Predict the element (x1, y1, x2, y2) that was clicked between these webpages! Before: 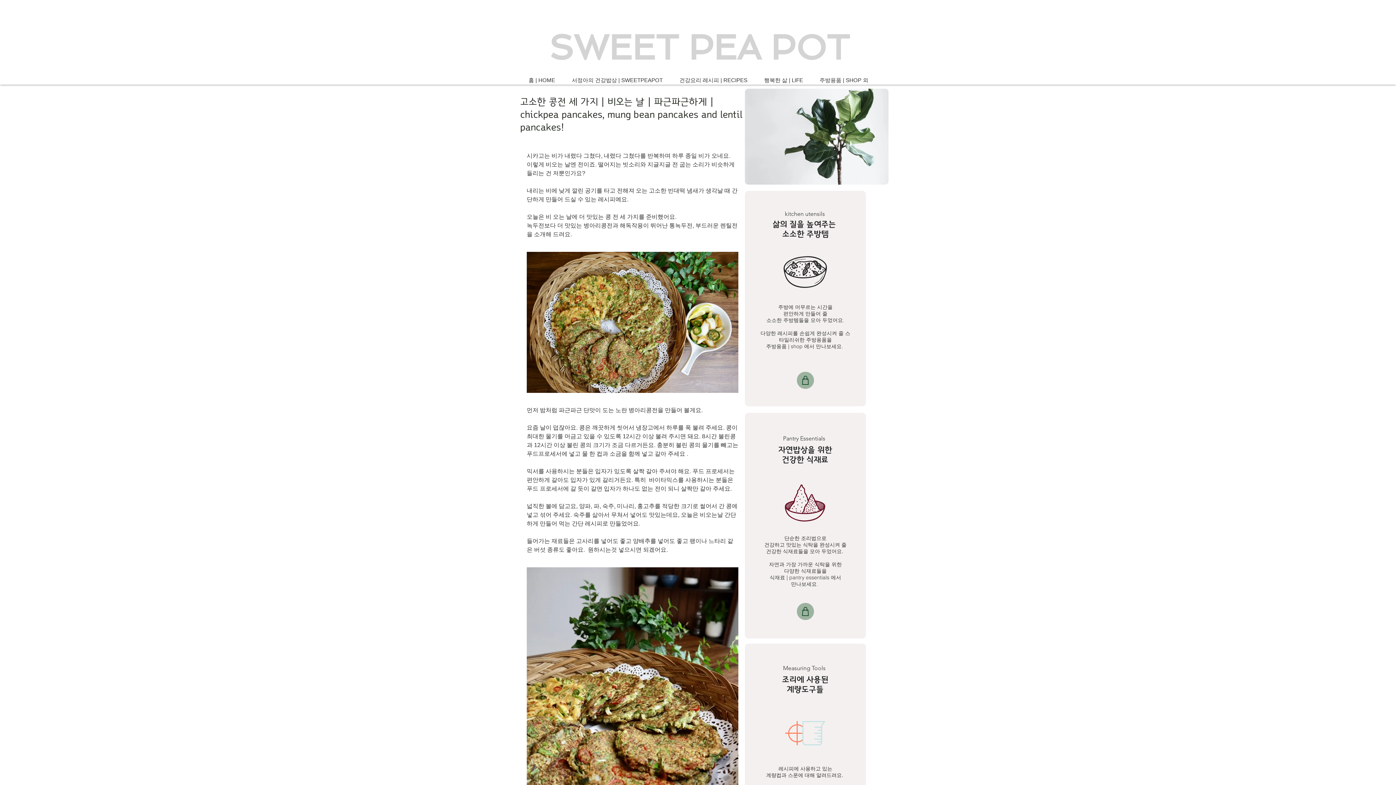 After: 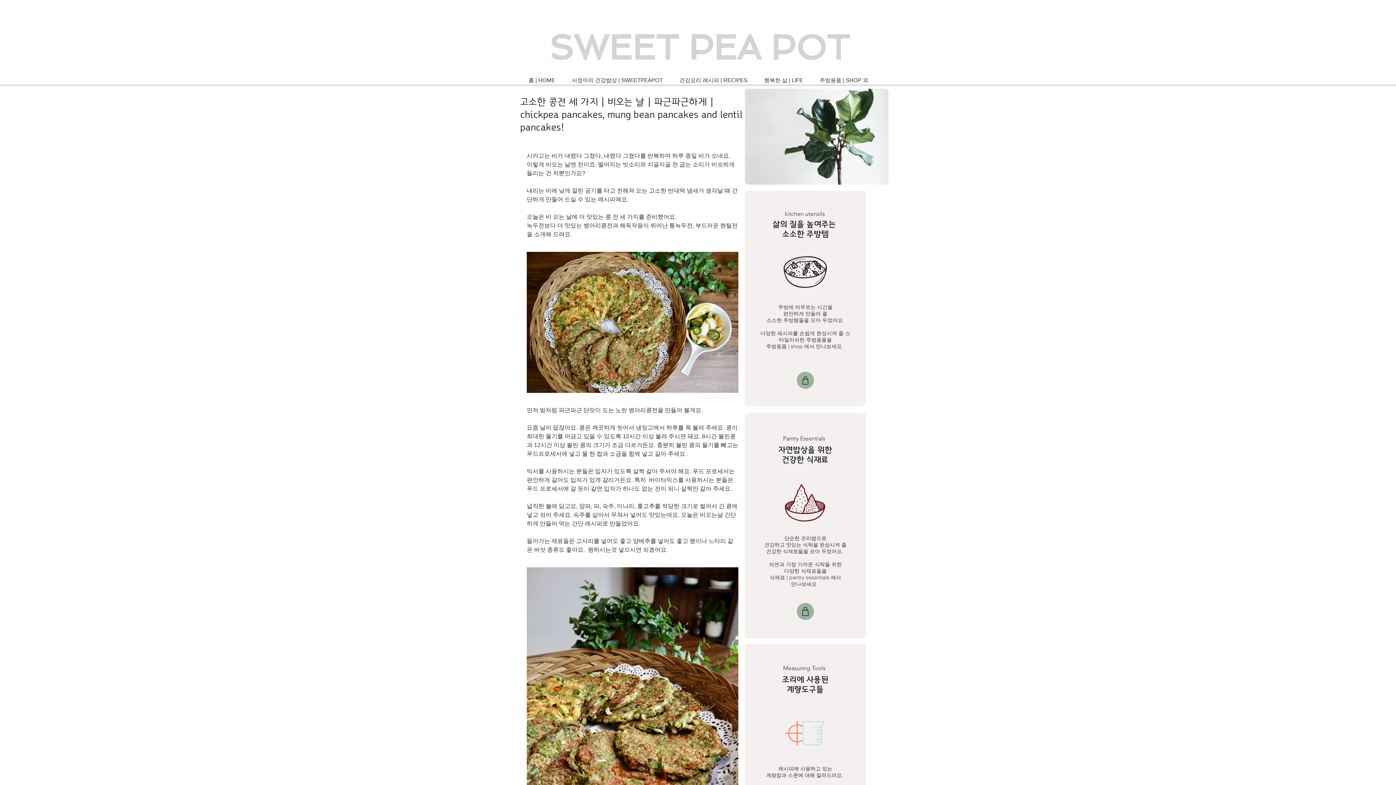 Action: label: Shop bbox: (797, 372, 814, 389)